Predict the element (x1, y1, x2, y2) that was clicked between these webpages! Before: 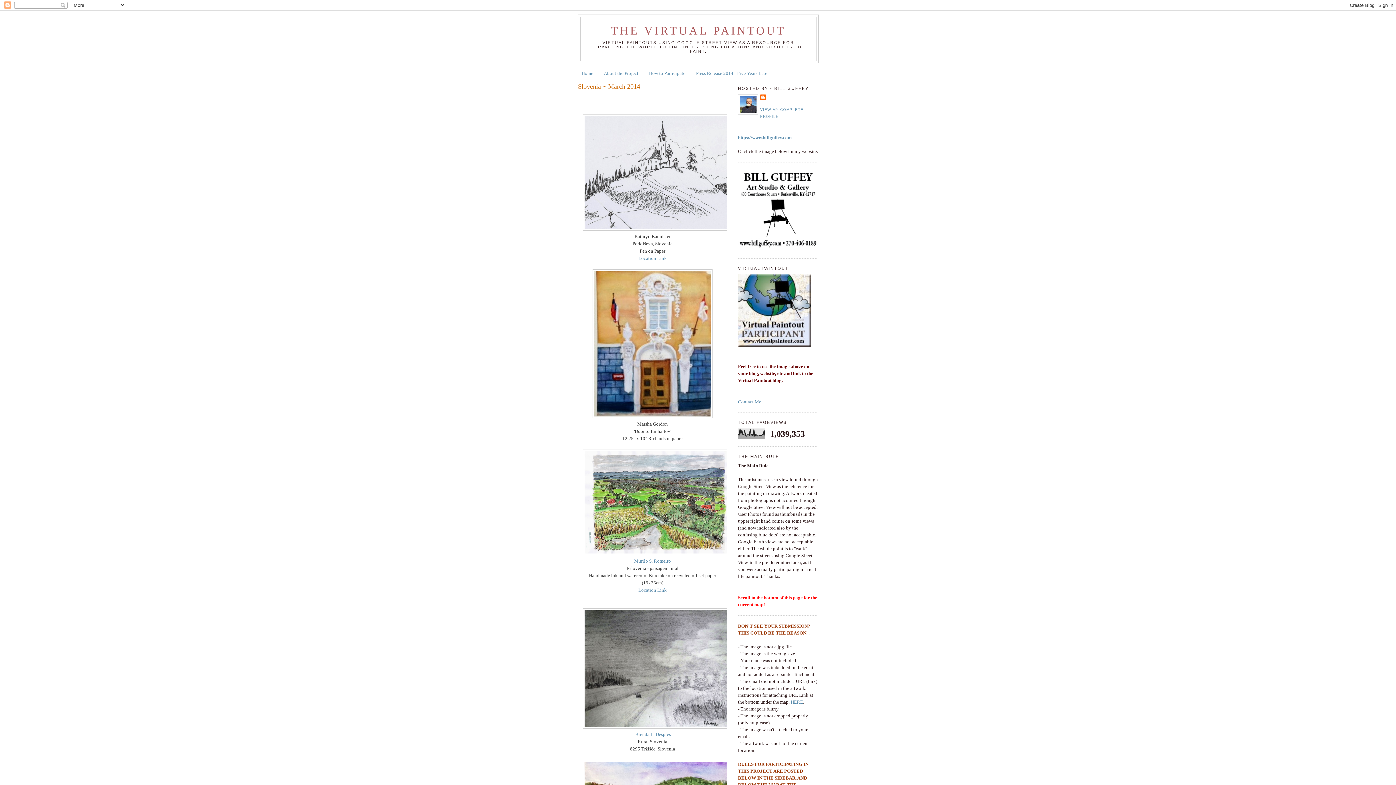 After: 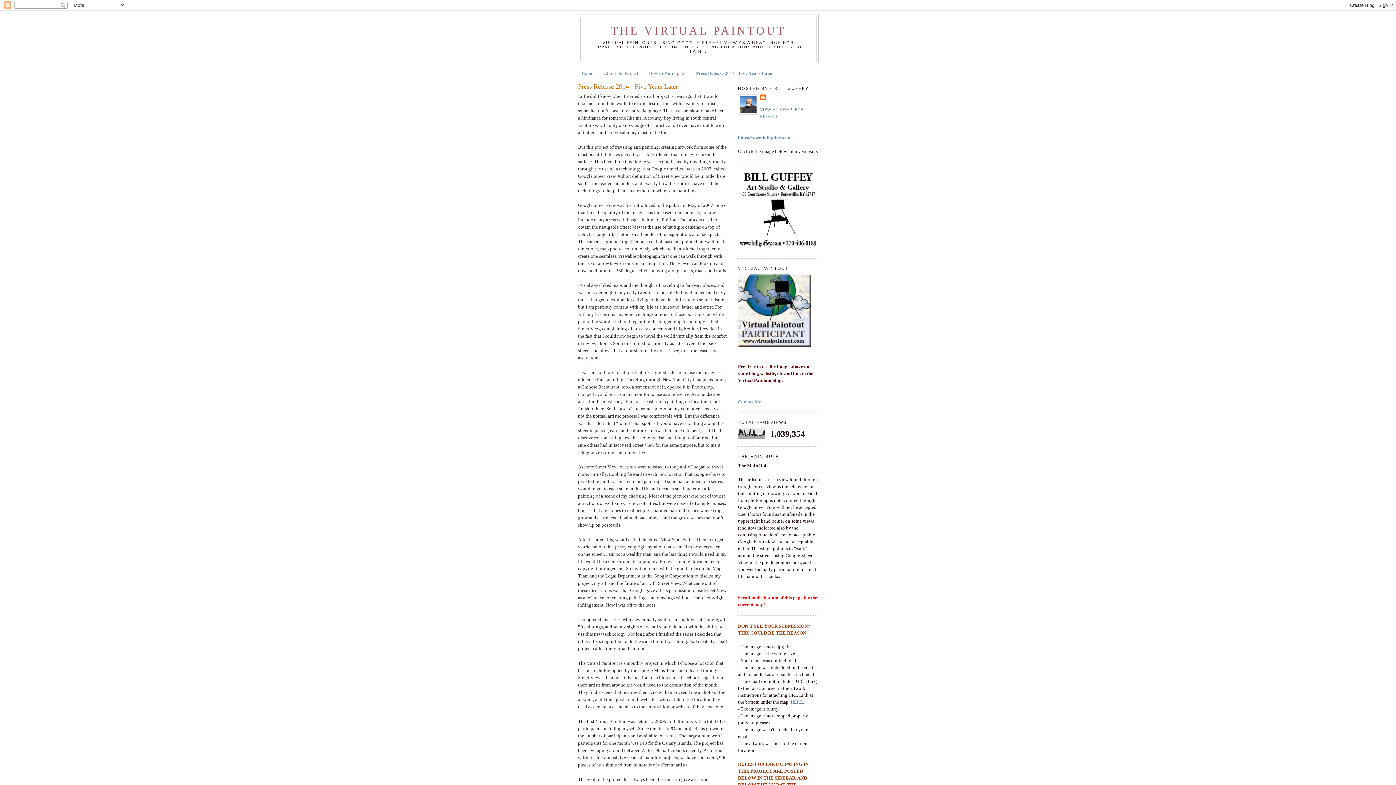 Action: bbox: (696, 70, 768, 75) label: Press Release 2014 - Five Years Later